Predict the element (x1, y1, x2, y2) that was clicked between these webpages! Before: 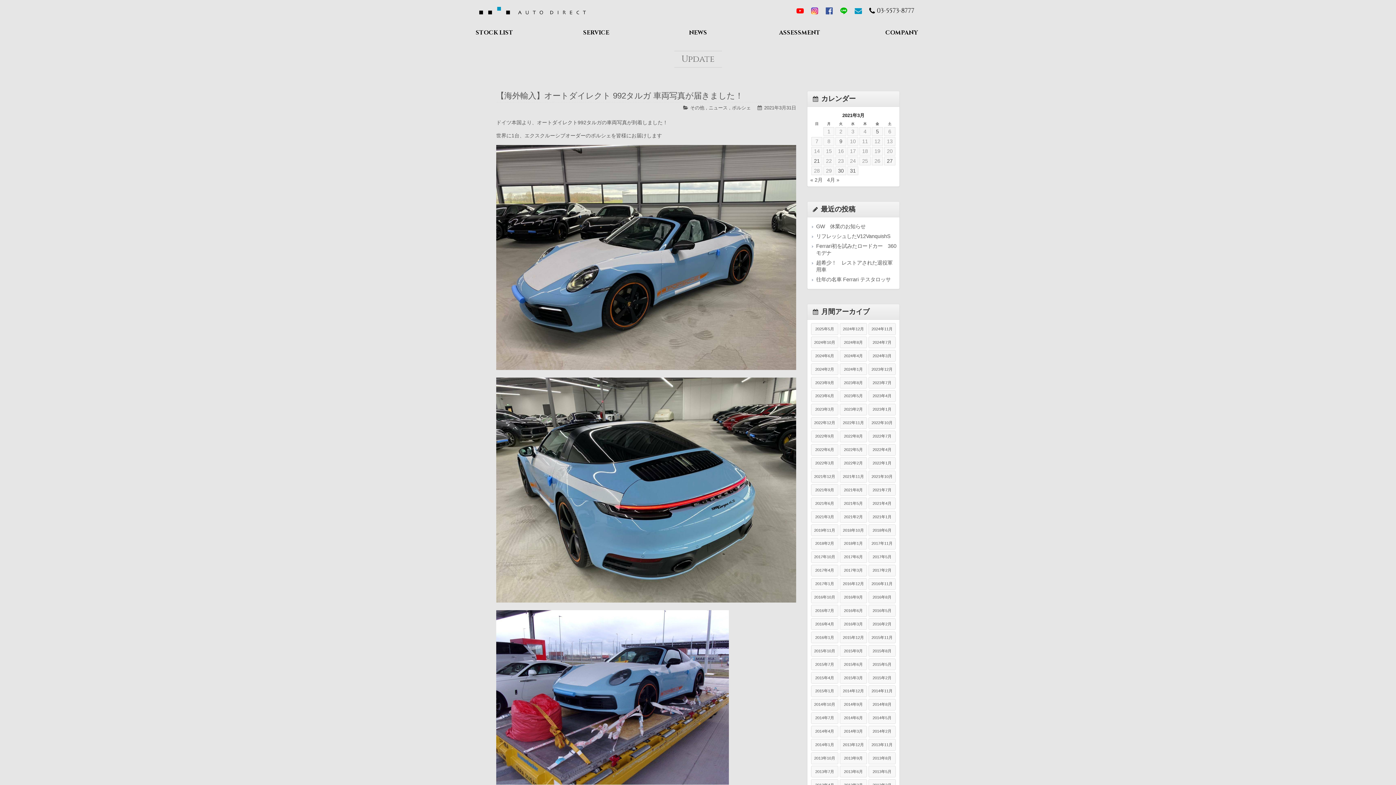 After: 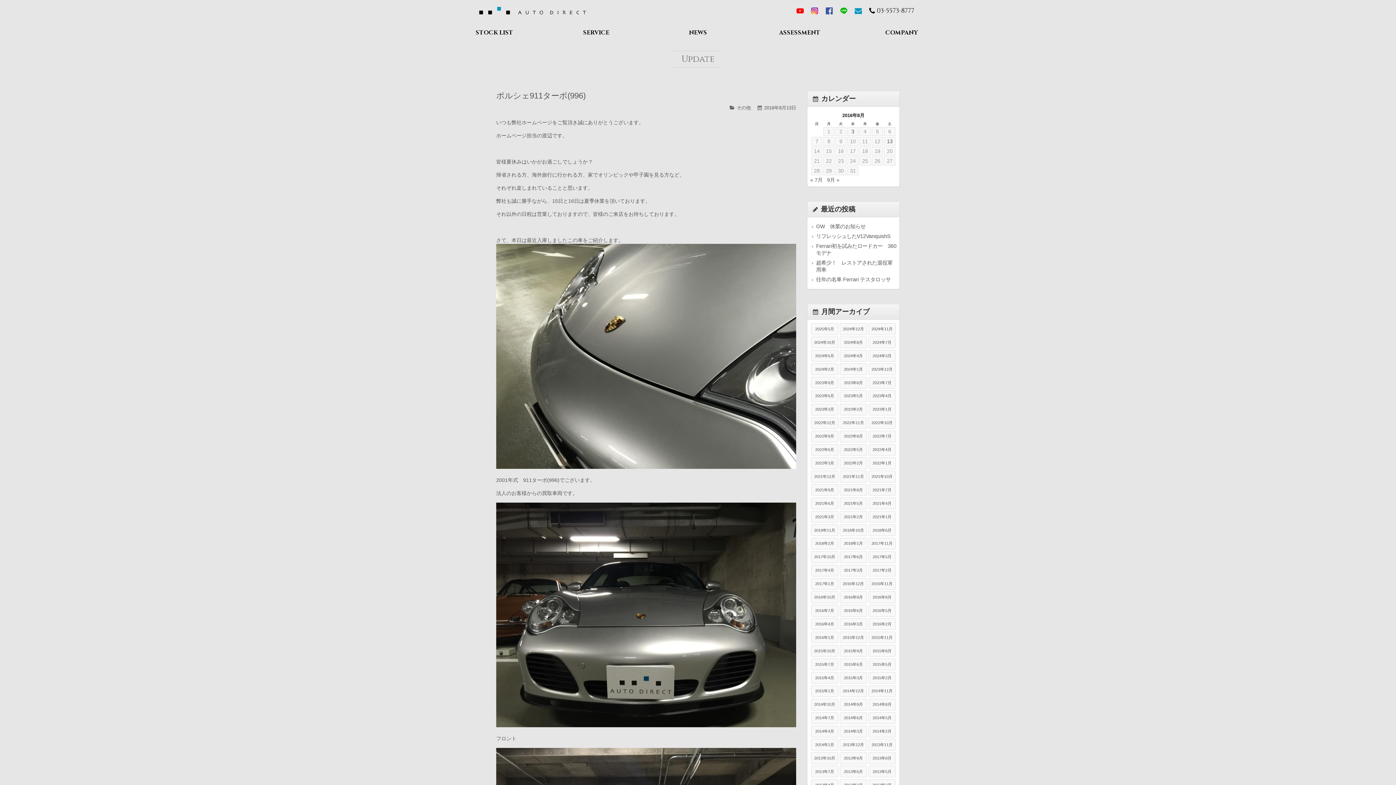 Action: bbox: (868, 591, 895, 603) label: 2016年8月